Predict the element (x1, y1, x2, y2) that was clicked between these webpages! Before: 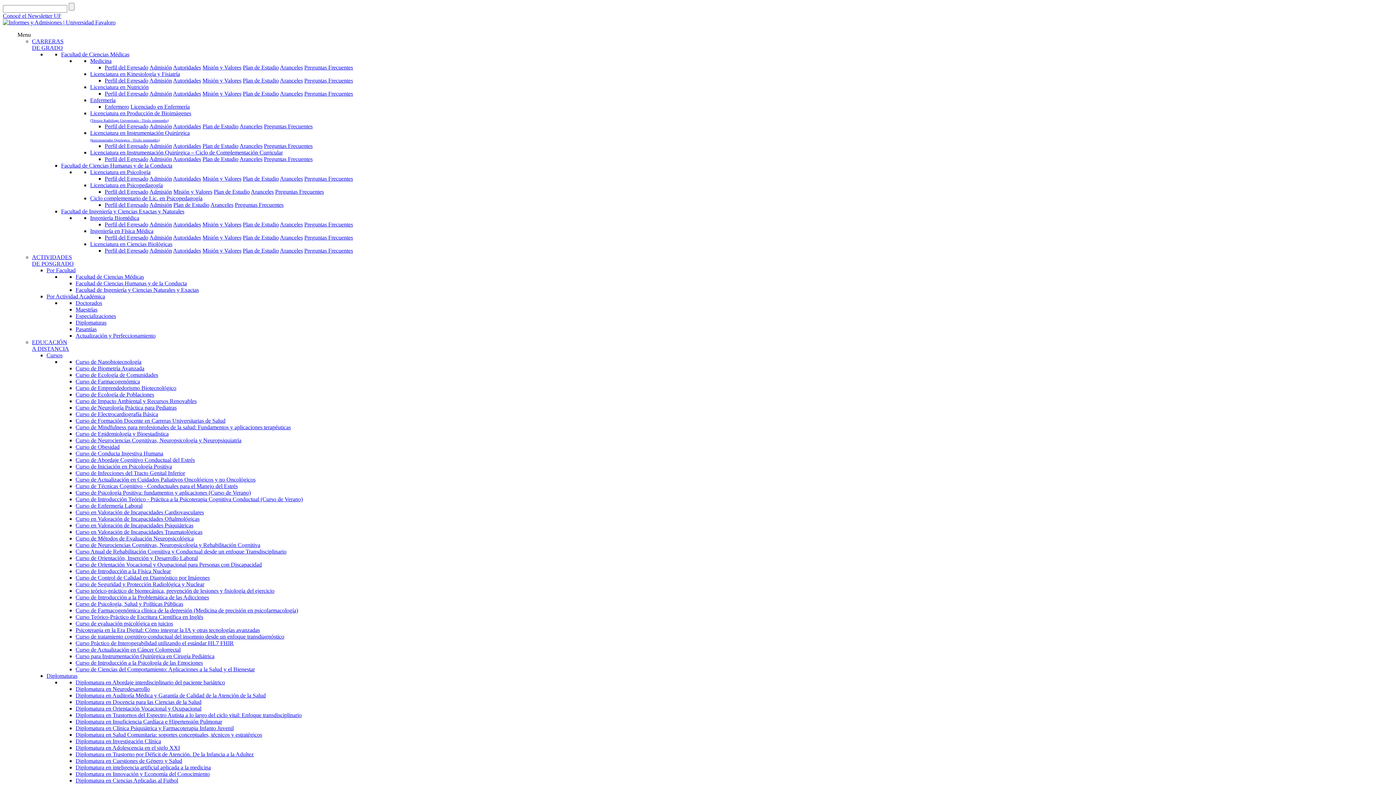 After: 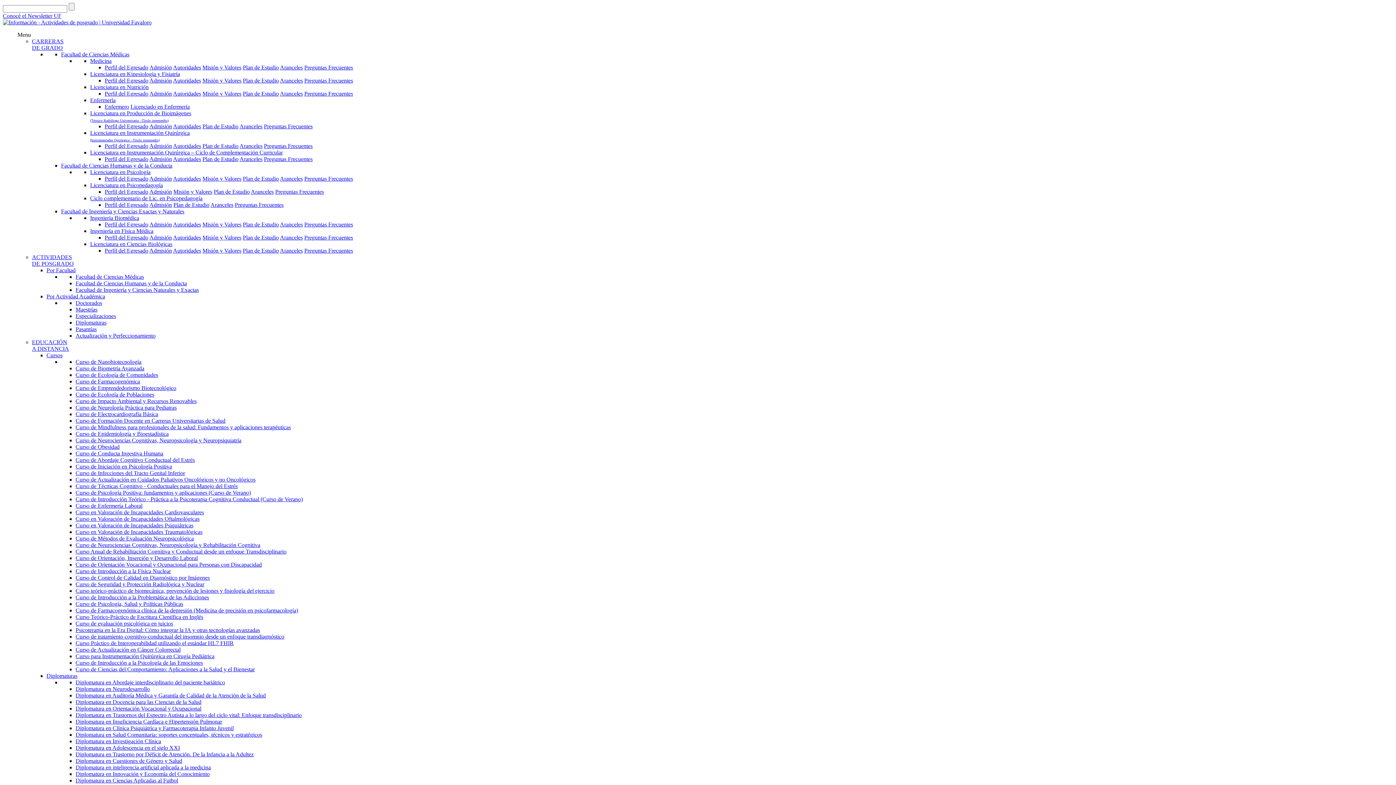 Action: bbox: (75, 489, 250, 496) label: Curso de Psicología Positiva: fundamentos y aplicaciones (Curso de Verano)